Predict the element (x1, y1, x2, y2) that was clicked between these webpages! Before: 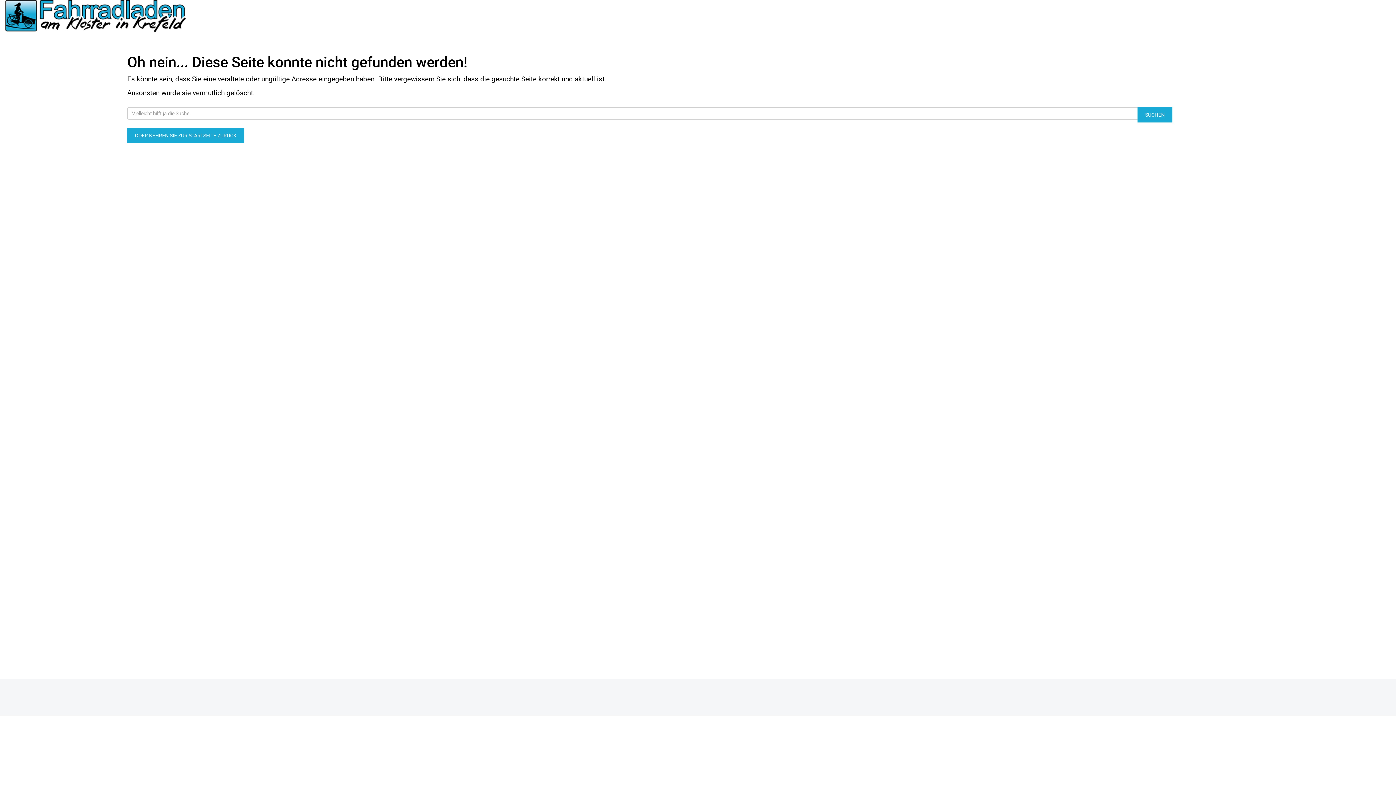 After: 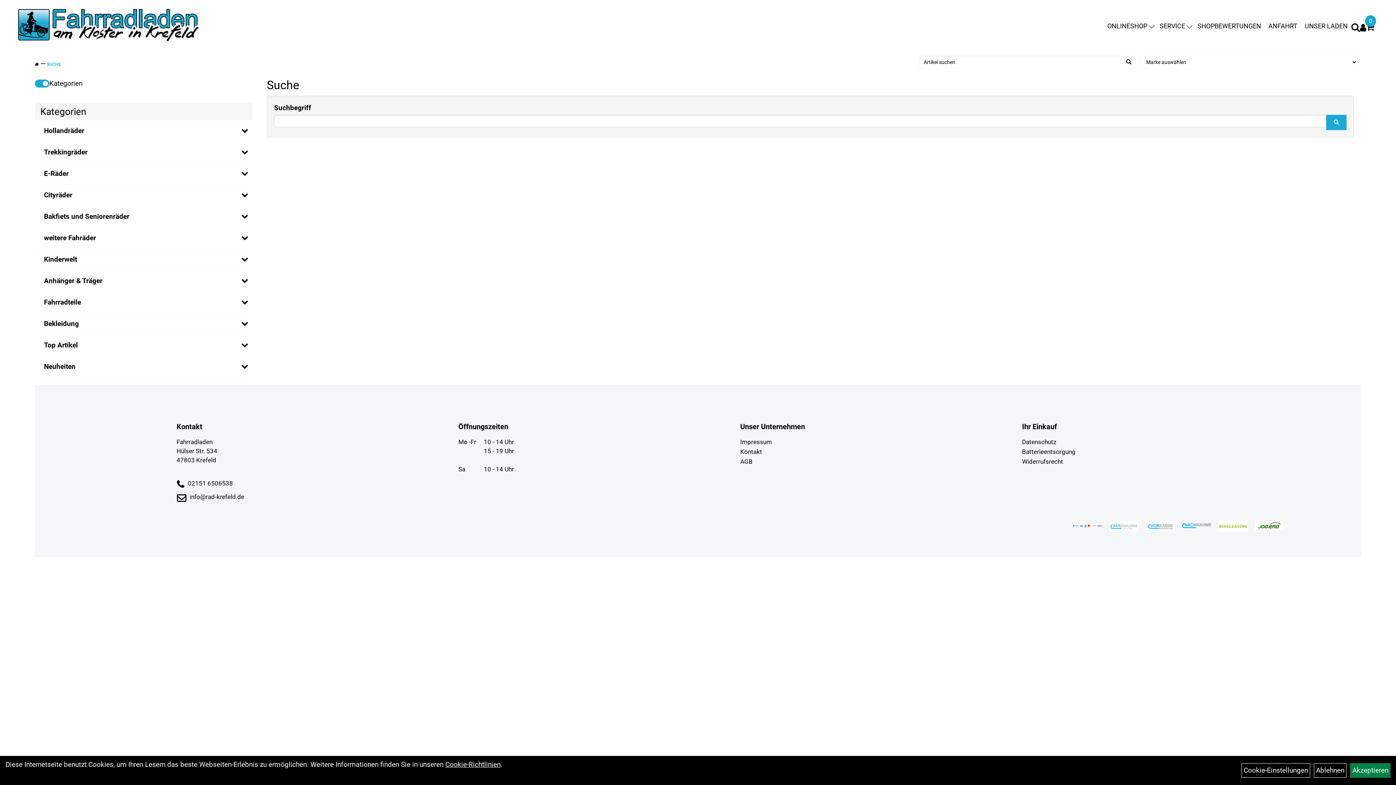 Action: bbox: (1137, 107, 1172, 122) label: SUCHEN